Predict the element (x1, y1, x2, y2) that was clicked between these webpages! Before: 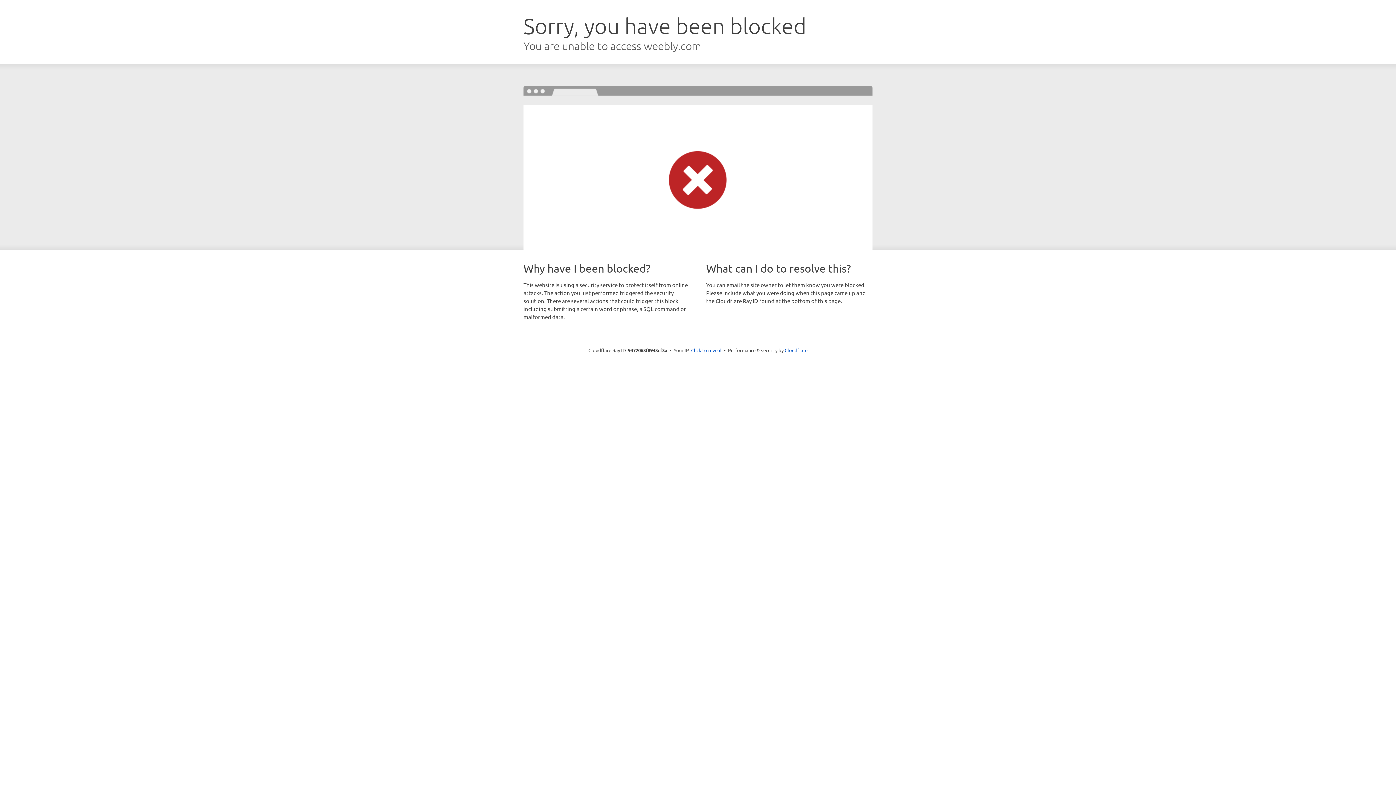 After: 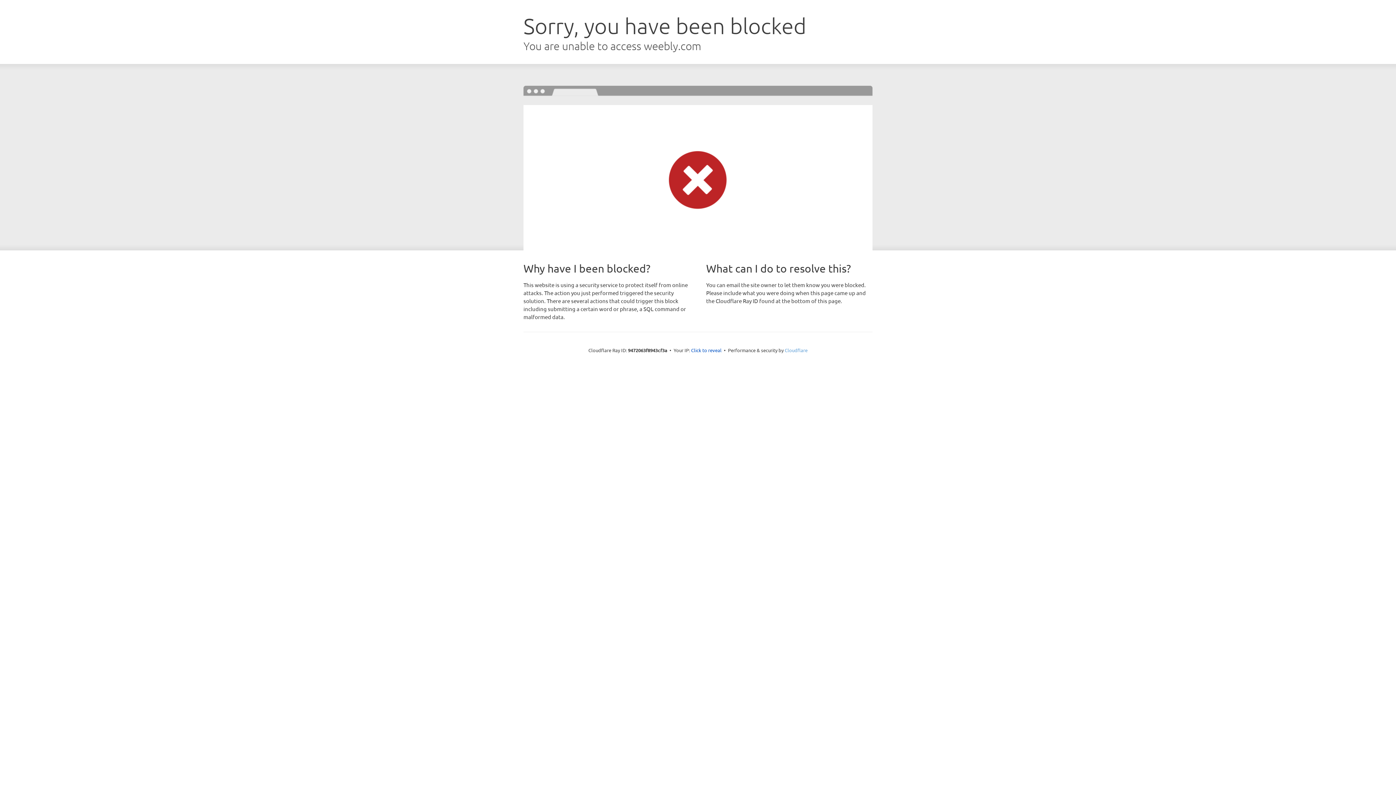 Action: bbox: (784, 347, 807, 353) label: Cloudflare